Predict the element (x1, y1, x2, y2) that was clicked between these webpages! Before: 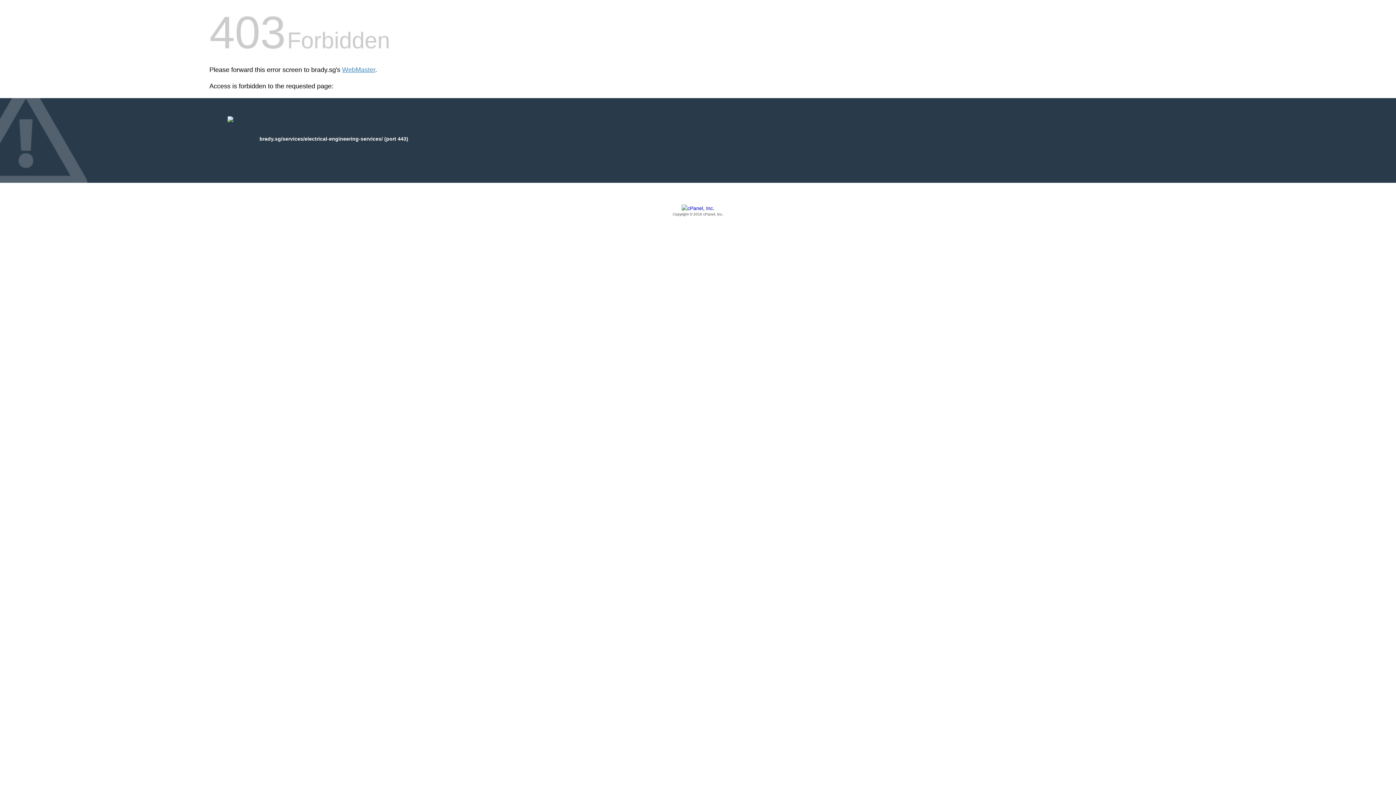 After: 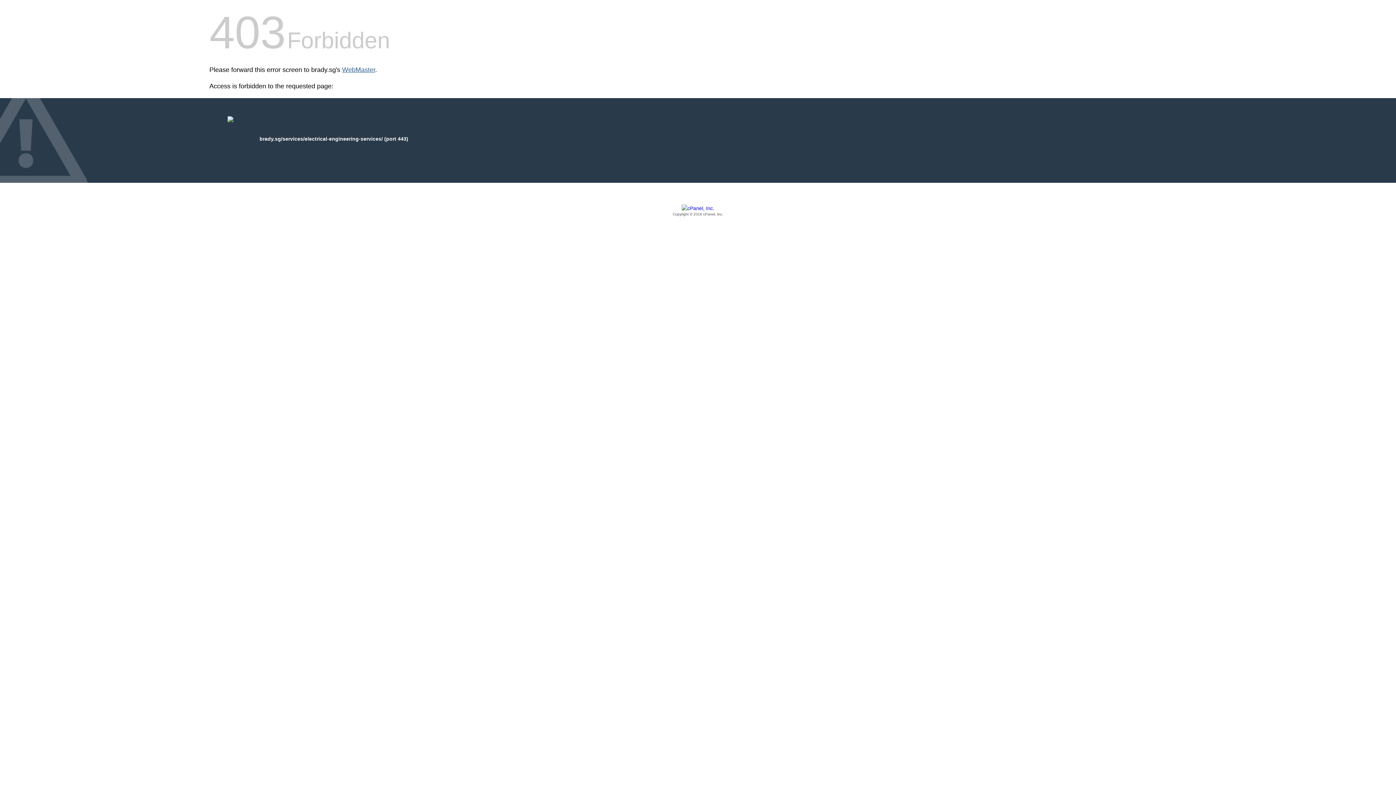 Action: label: WebMaster bbox: (342, 66, 375, 73)